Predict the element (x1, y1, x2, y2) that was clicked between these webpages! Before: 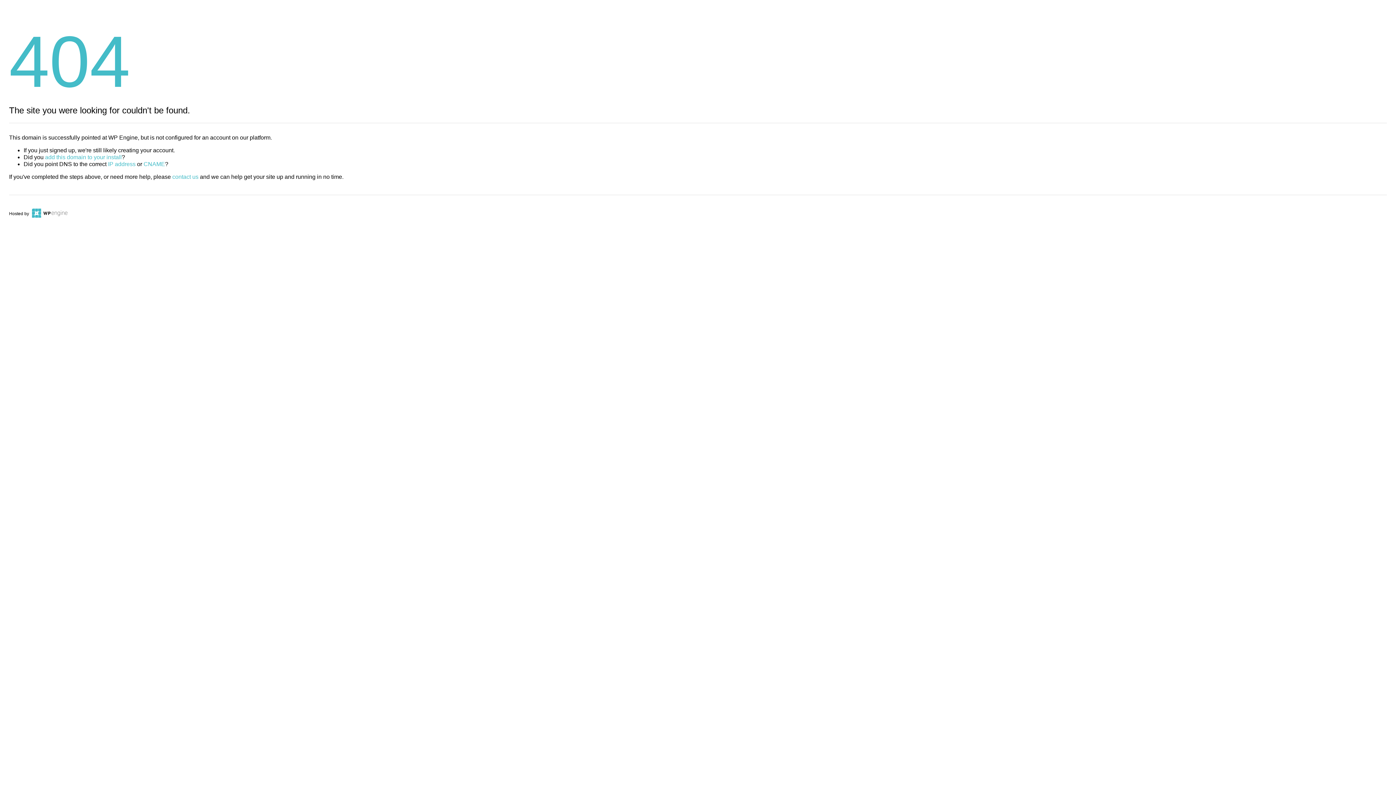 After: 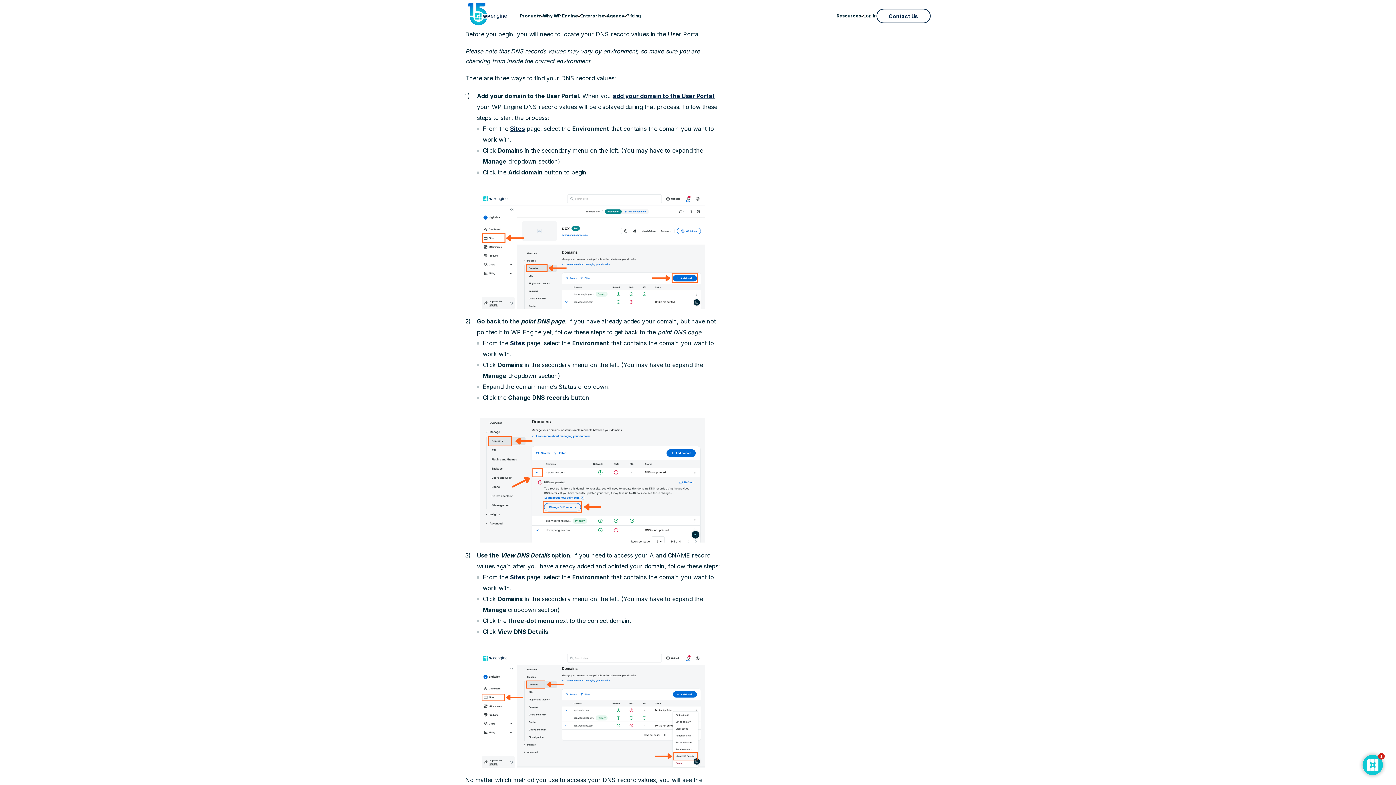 Action: label: IP address bbox: (108, 161, 135, 167)